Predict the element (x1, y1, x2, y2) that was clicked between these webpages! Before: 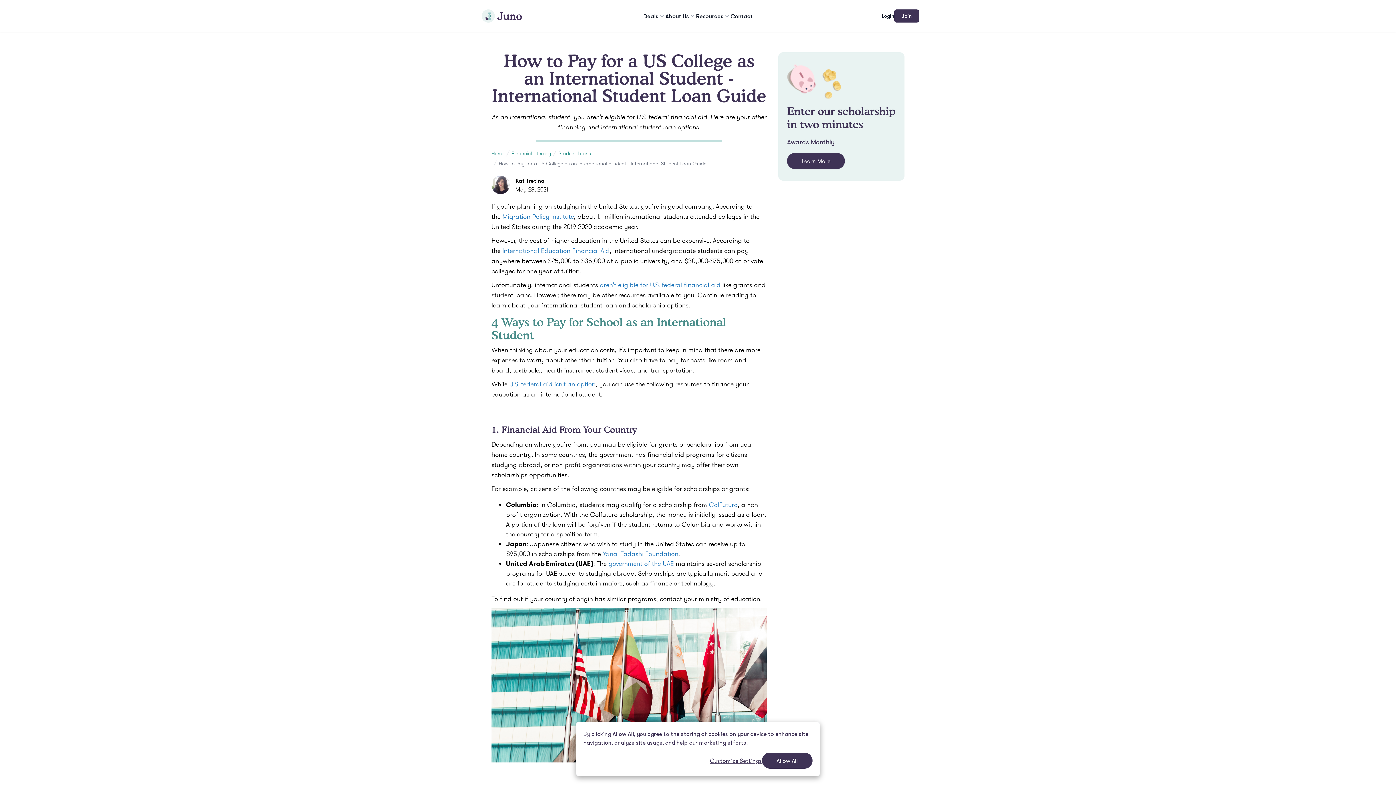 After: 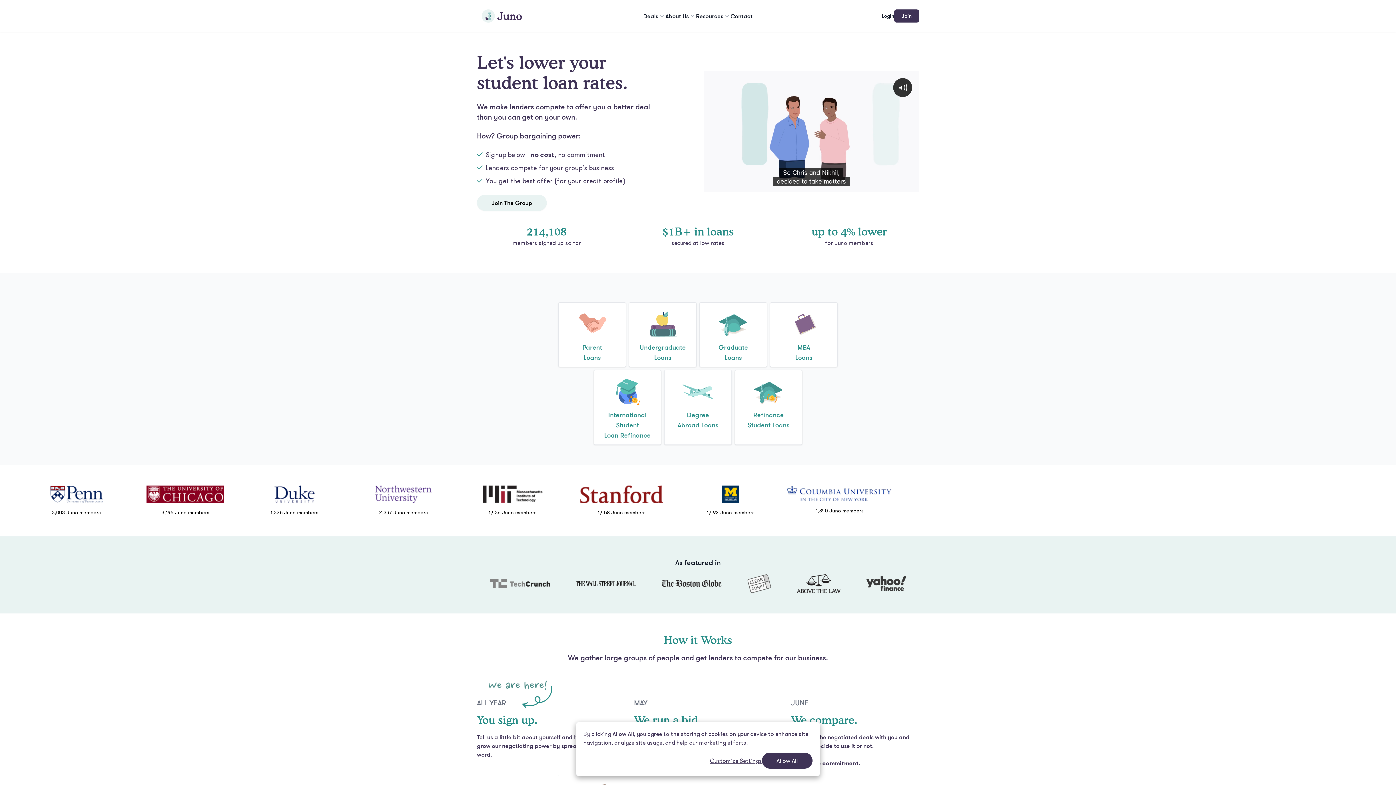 Action: bbox: (491, 148, 504, 158) label: Home